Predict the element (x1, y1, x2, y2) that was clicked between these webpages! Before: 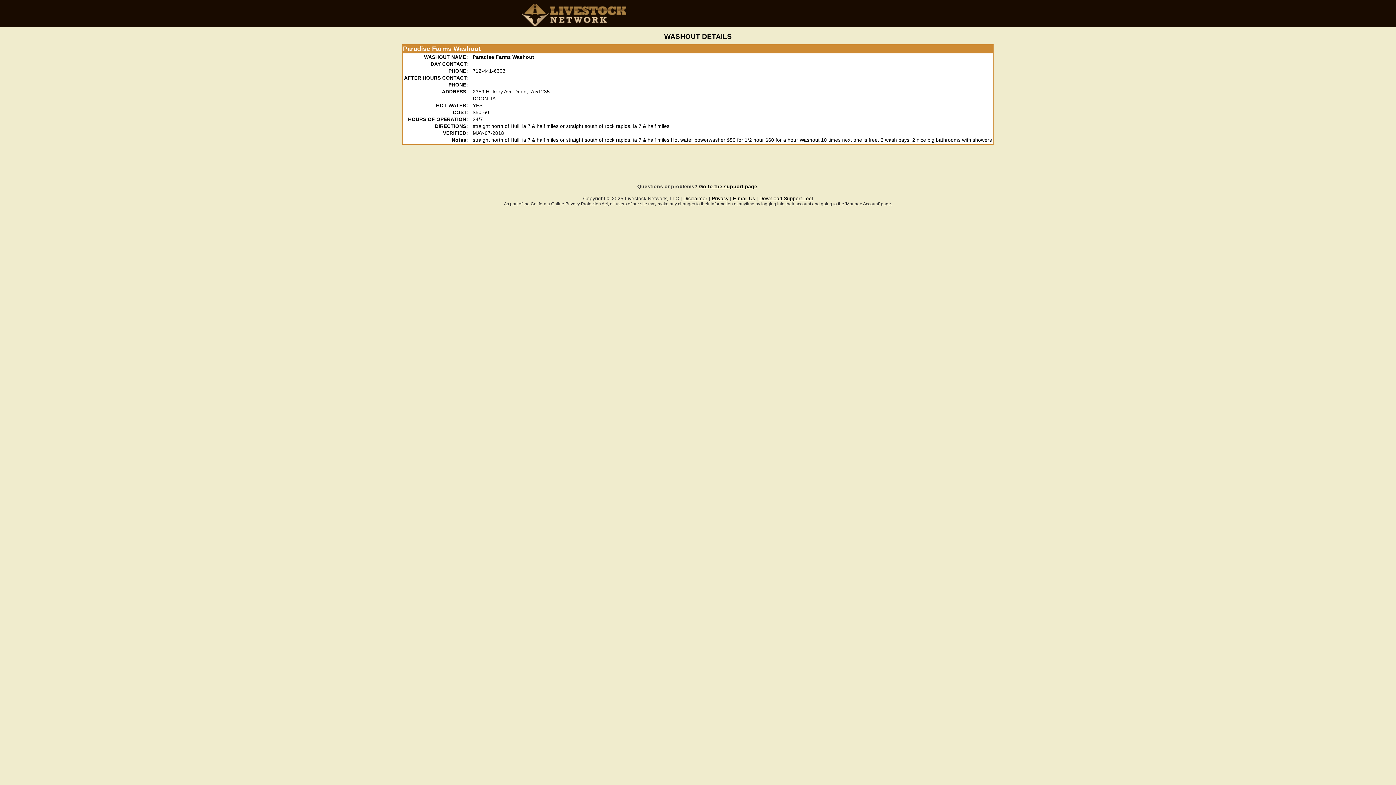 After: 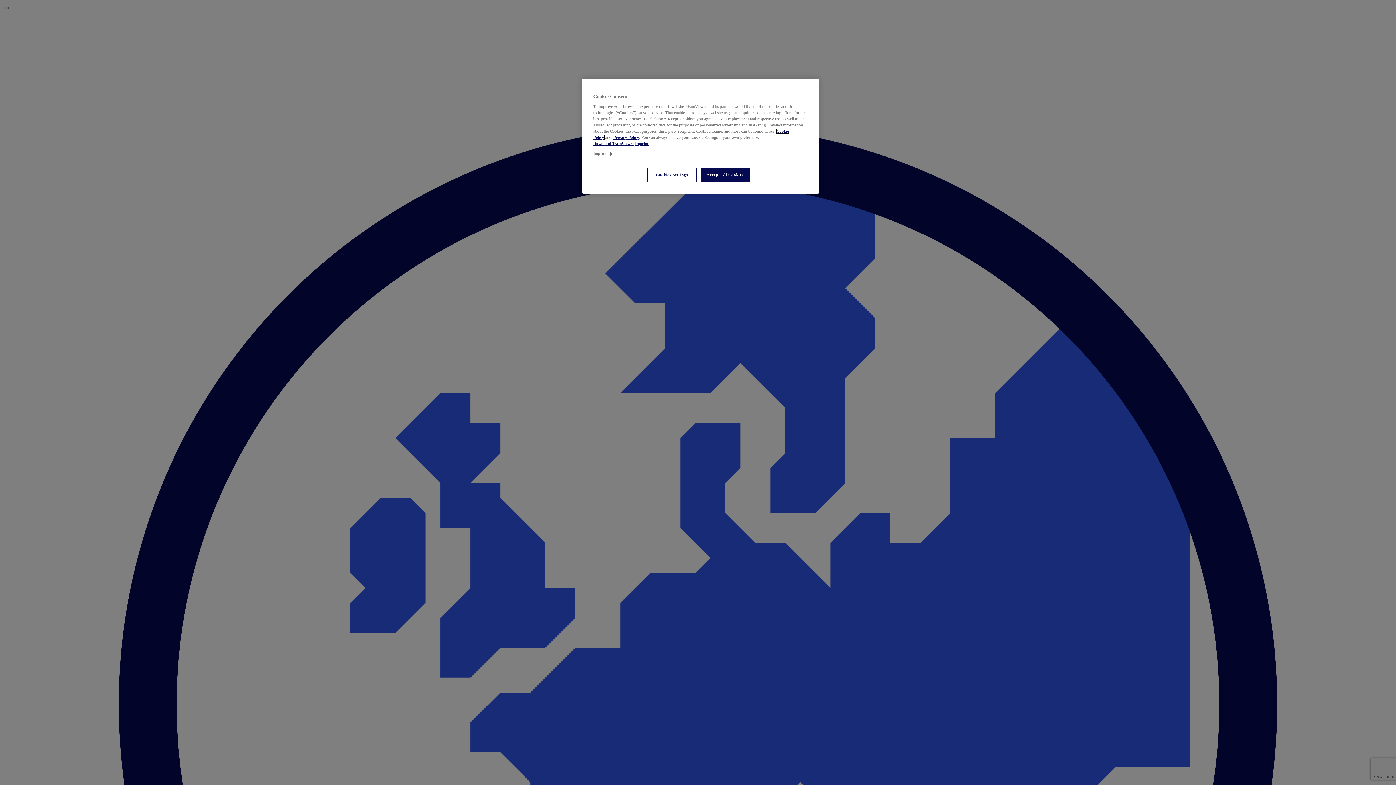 Action: bbox: (759, 196, 813, 201) label: Download Support Tool